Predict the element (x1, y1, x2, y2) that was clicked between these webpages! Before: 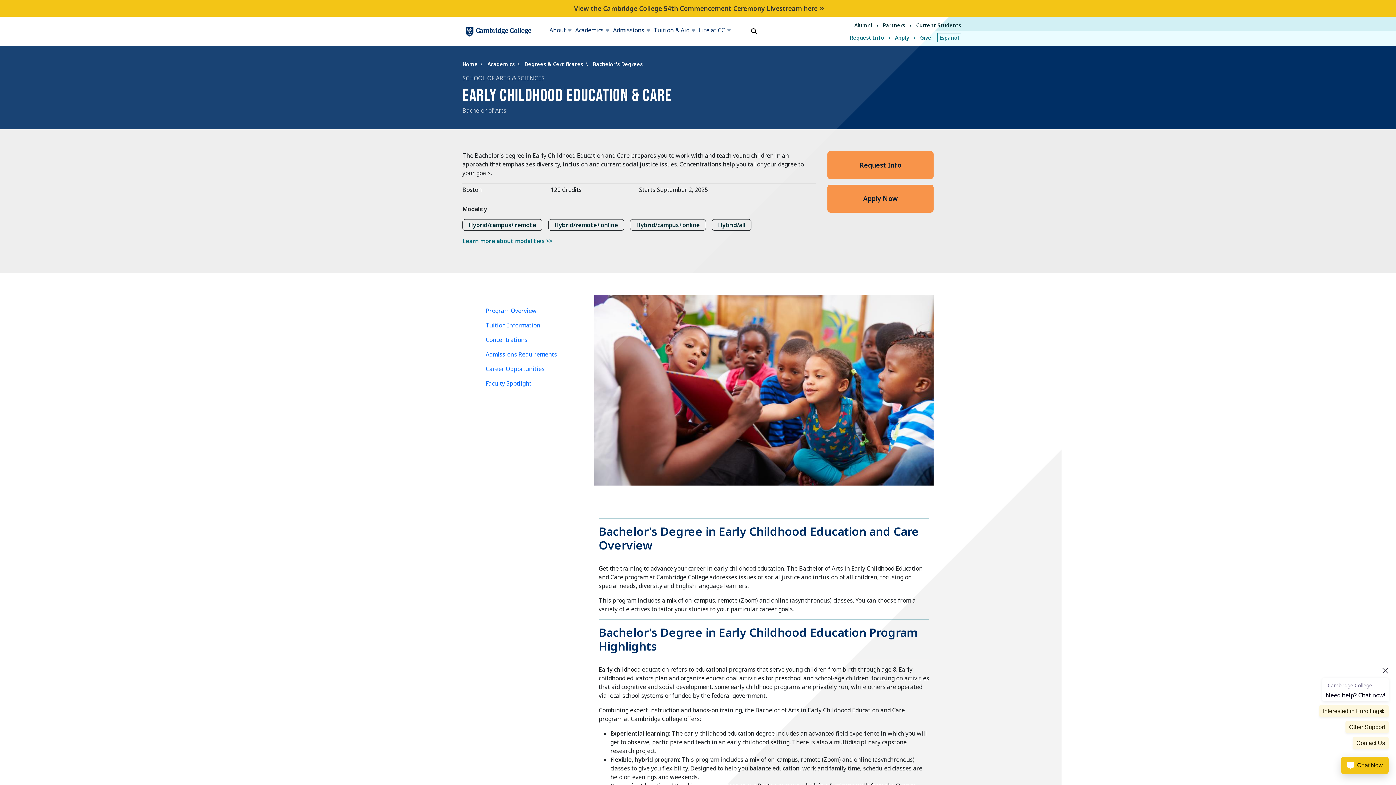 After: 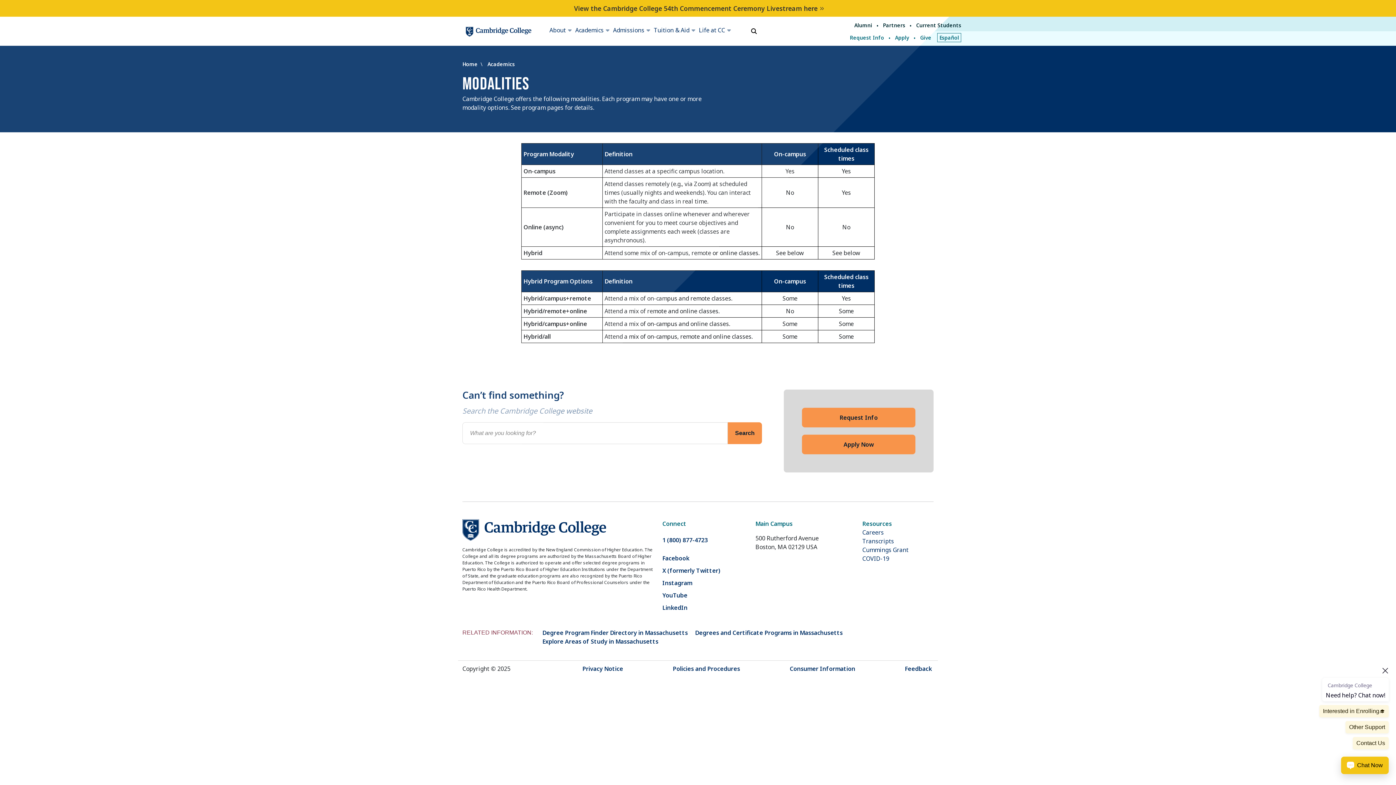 Action: bbox: (462, 237, 552, 245) label: Learn more about modalities >>